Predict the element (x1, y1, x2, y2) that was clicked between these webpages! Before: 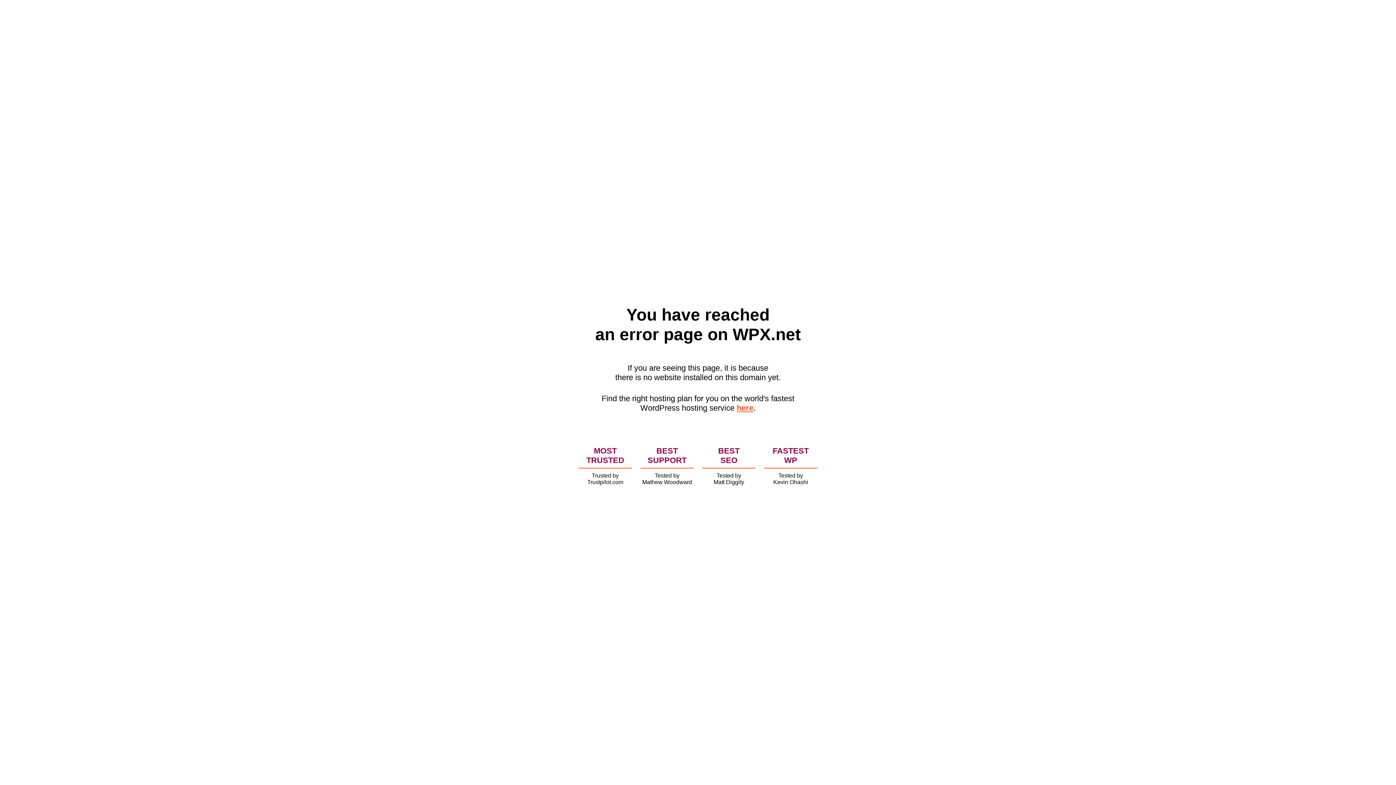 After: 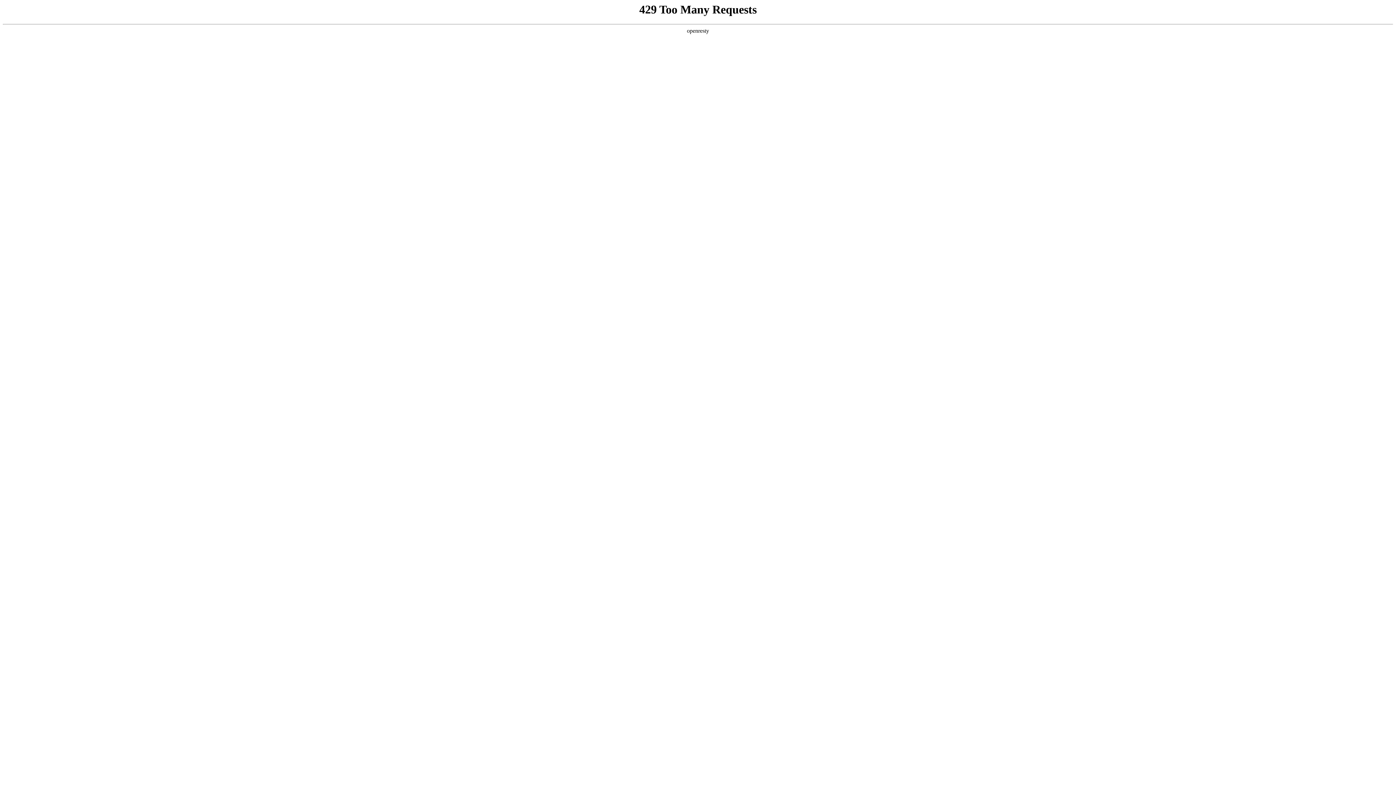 Action: bbox: (736, 403, 753, 412) label: here